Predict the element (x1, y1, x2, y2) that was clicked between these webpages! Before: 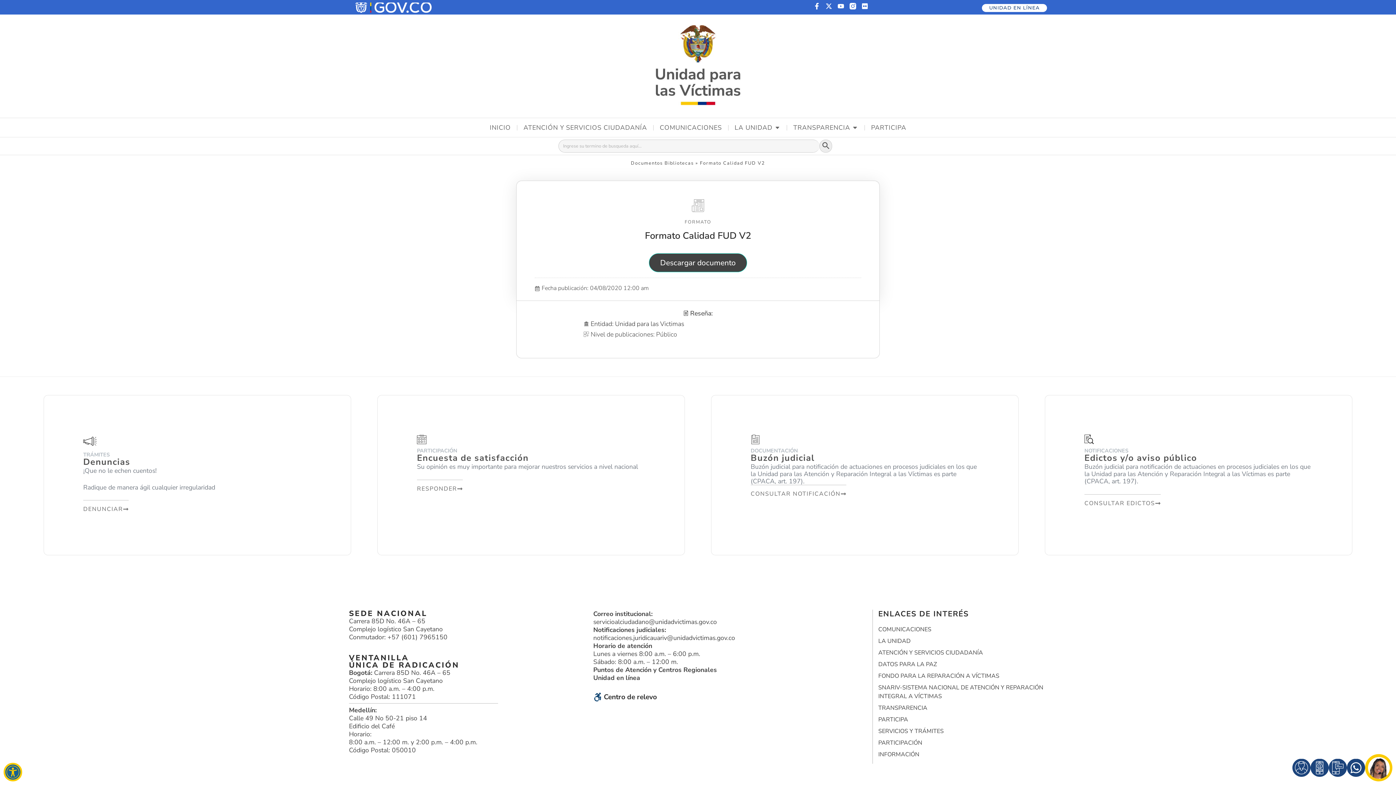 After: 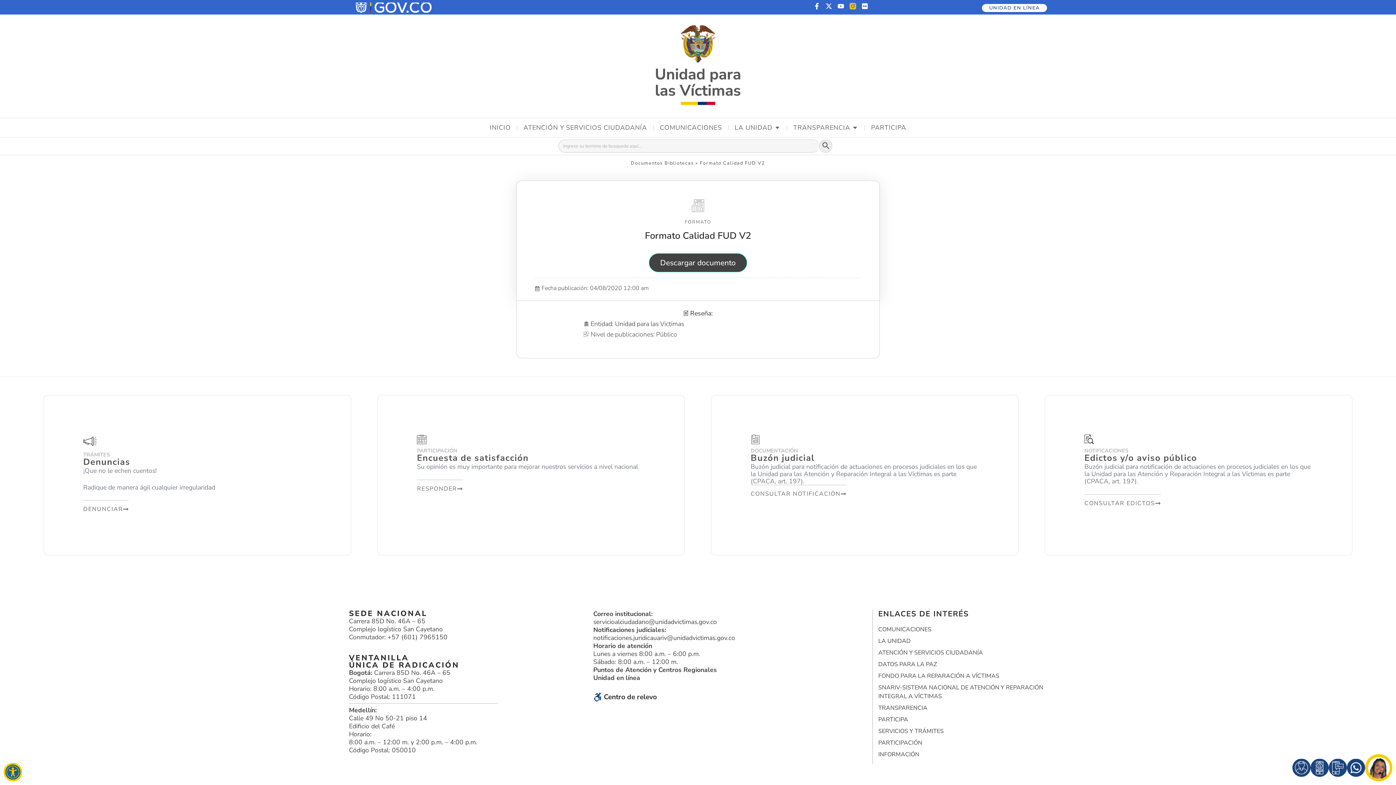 Action: bbox: (849, 2, 856, 9)